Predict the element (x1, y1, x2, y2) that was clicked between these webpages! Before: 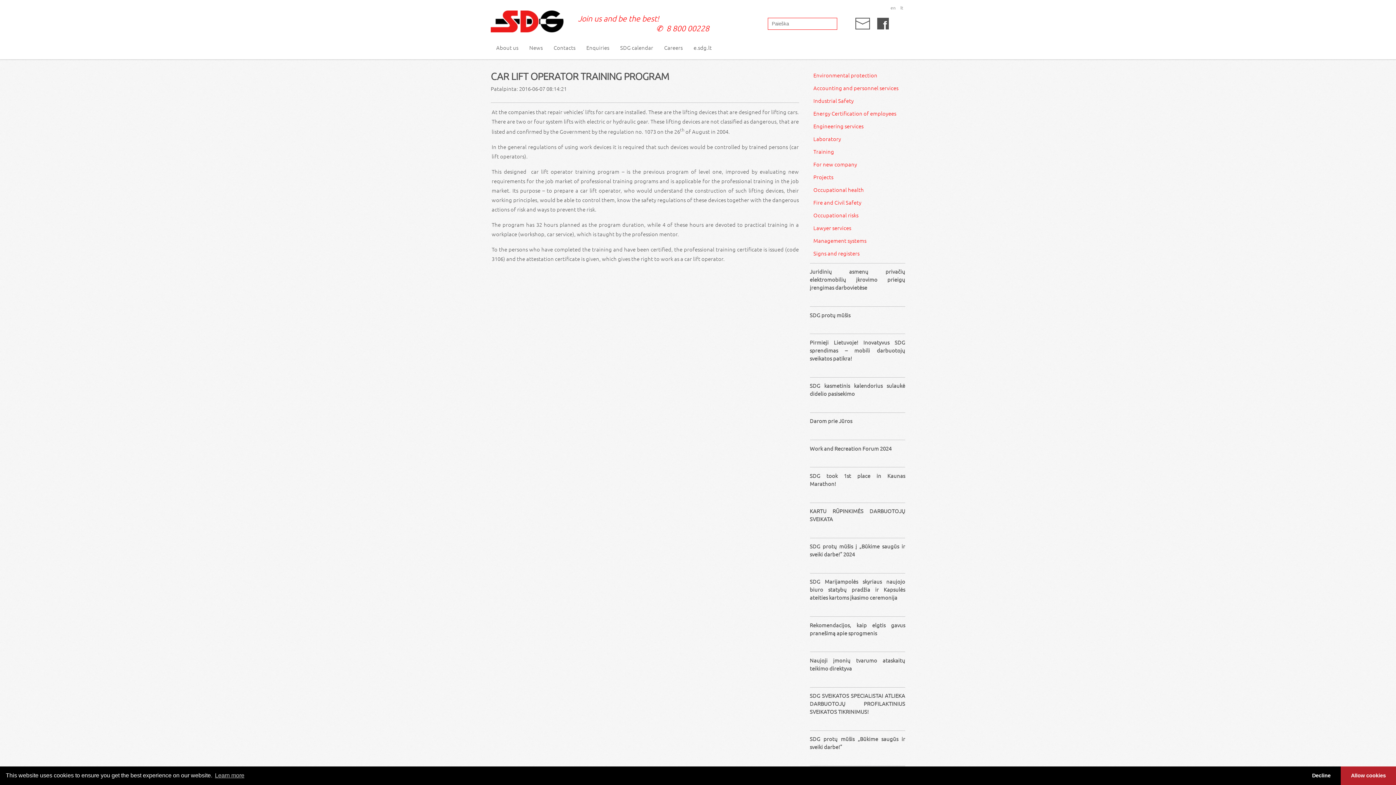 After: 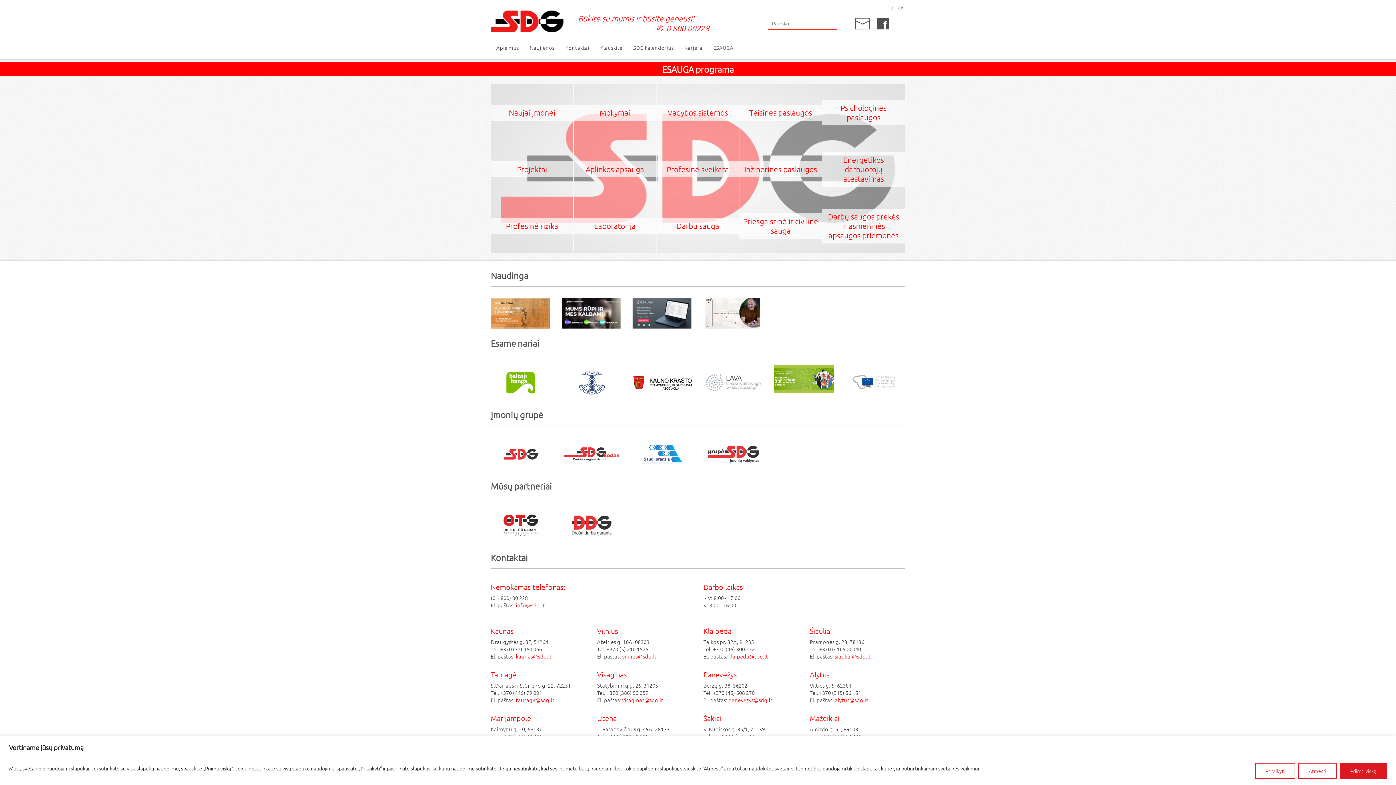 Action: bbox: (900, 4, 903, 10) label: lt